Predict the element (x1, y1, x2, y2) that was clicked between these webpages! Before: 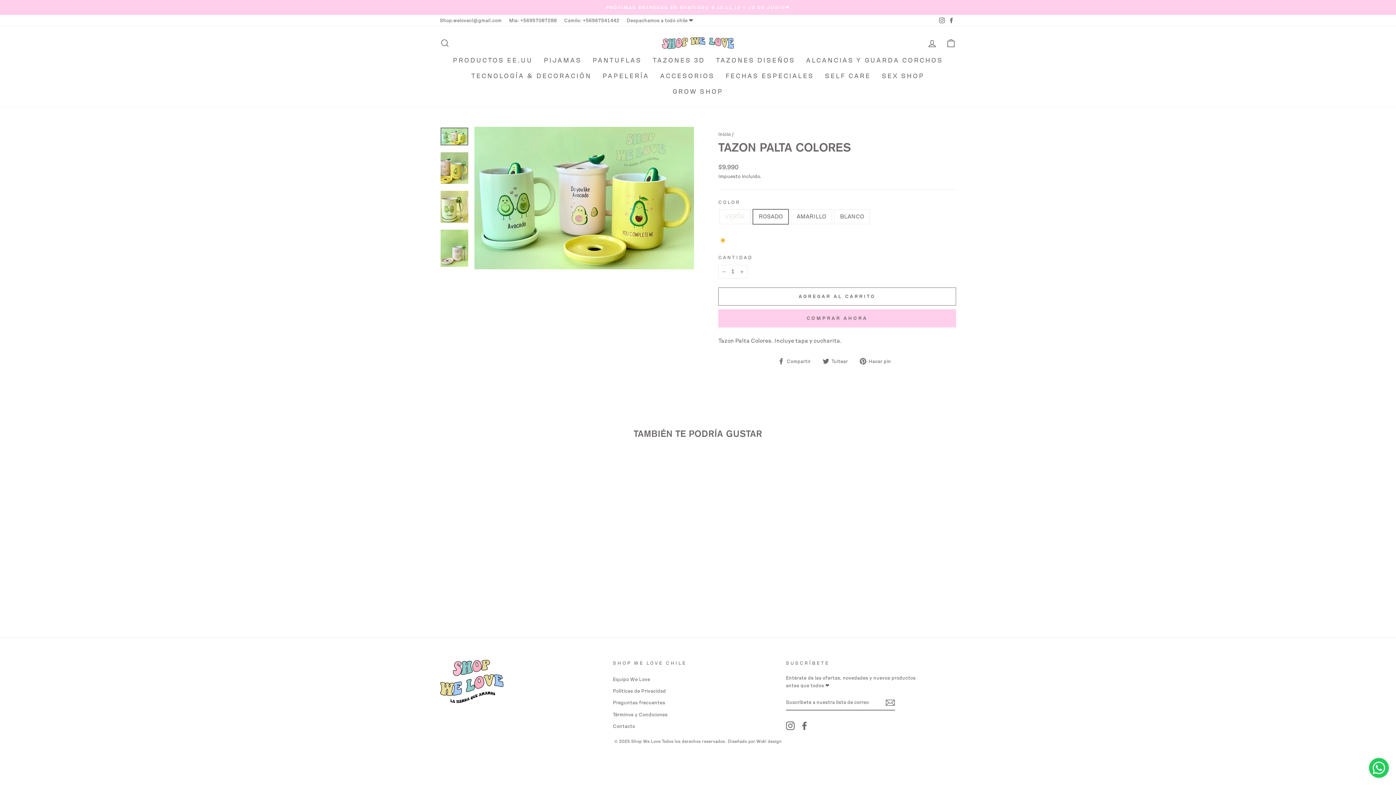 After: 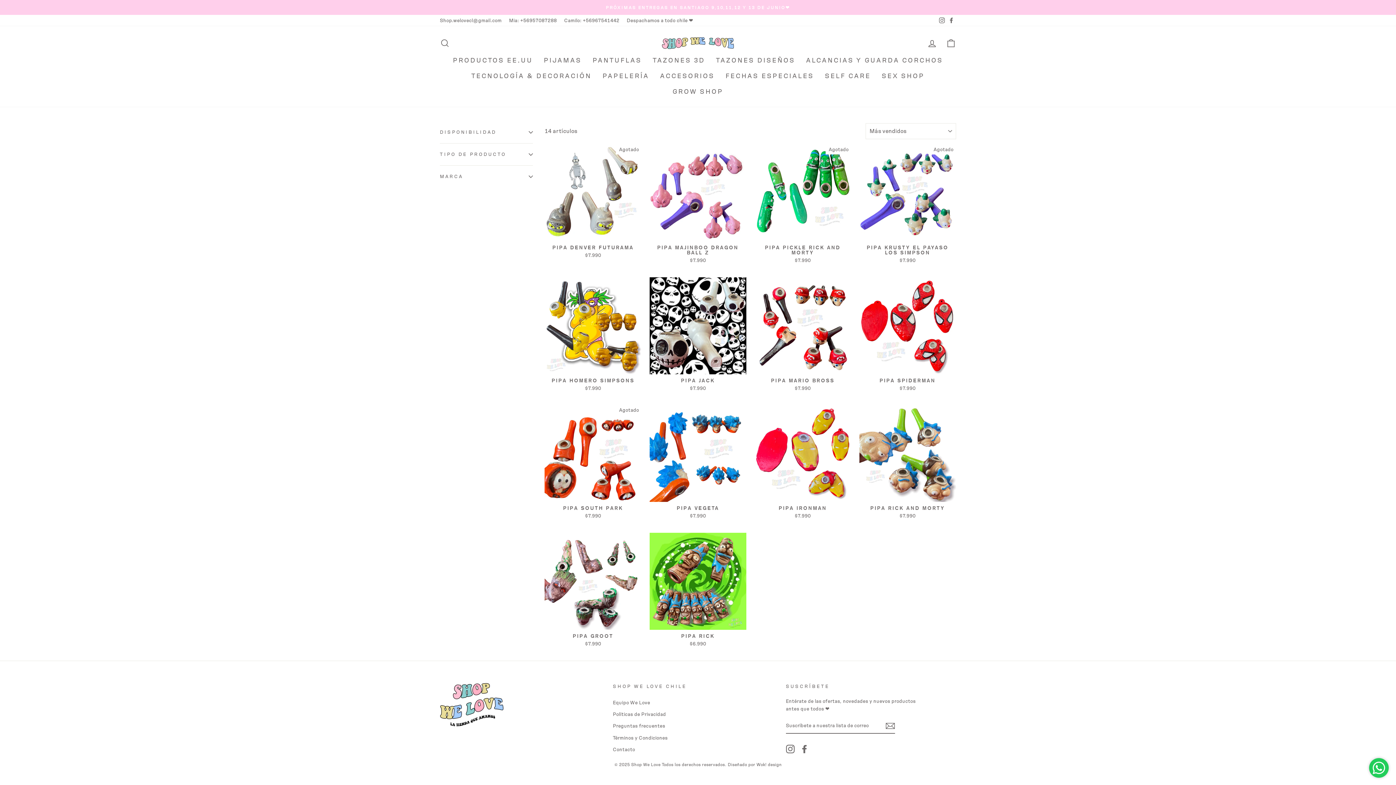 Action: bbox: (667, 84, 728, 99) label: GROW SHOP